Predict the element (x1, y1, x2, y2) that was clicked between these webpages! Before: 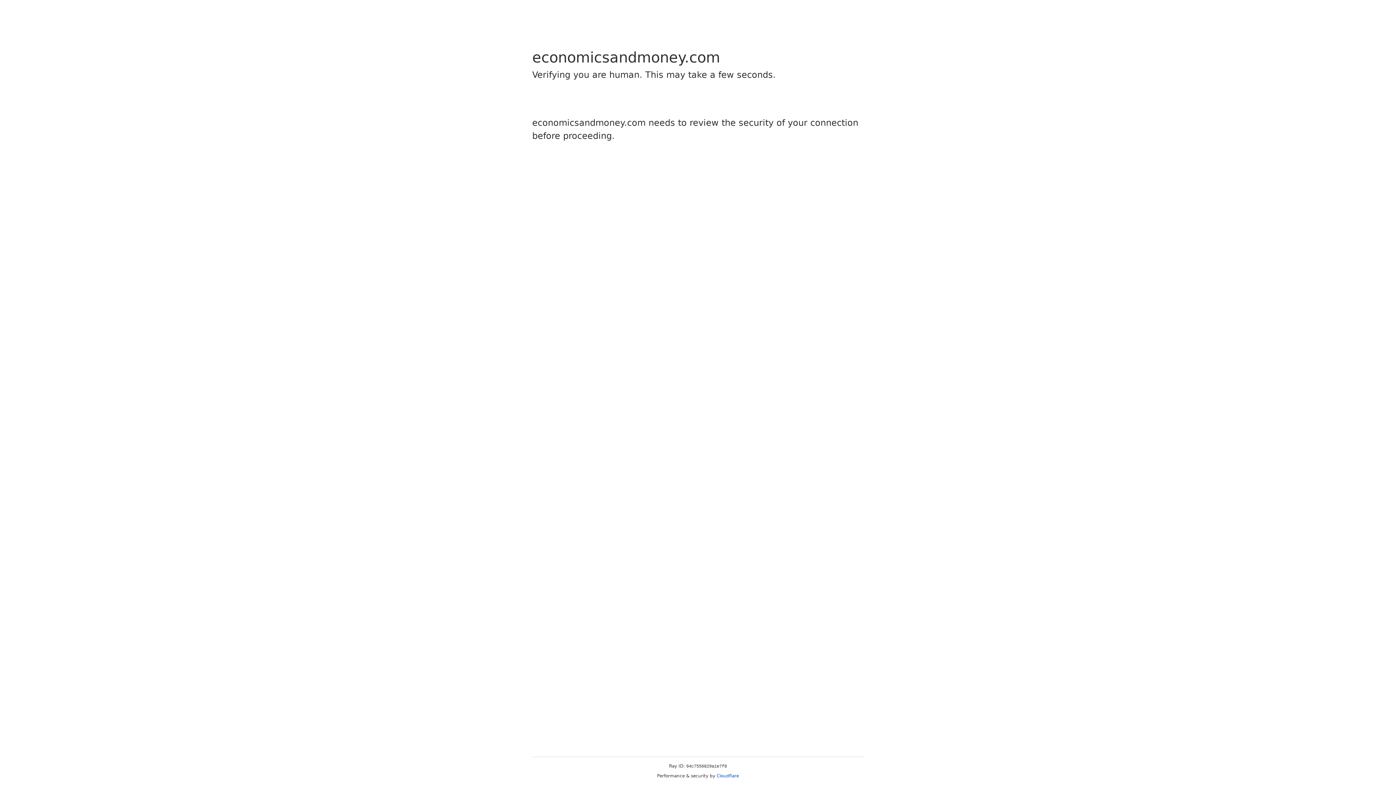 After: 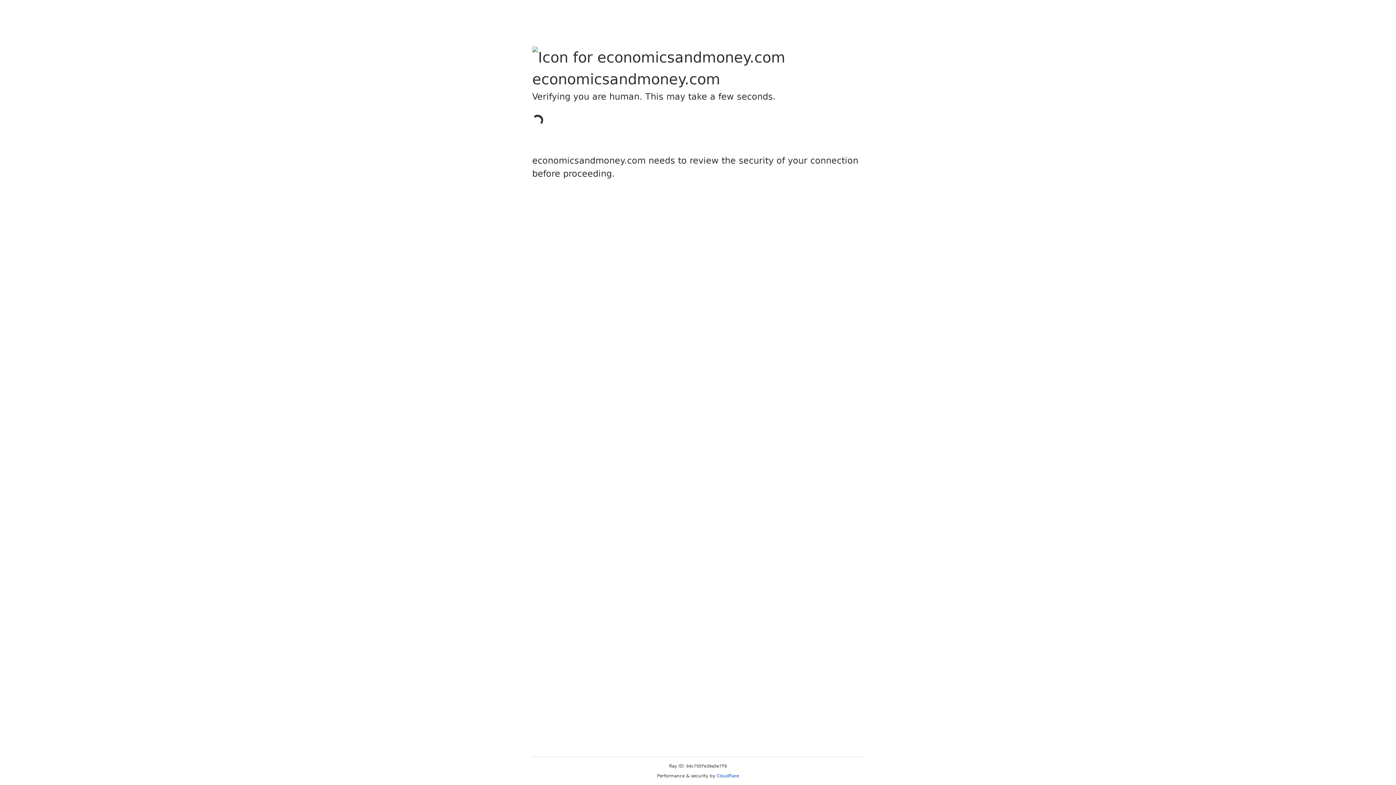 Action: bbox: (716, 773, 739, 778) label: Cloudflare